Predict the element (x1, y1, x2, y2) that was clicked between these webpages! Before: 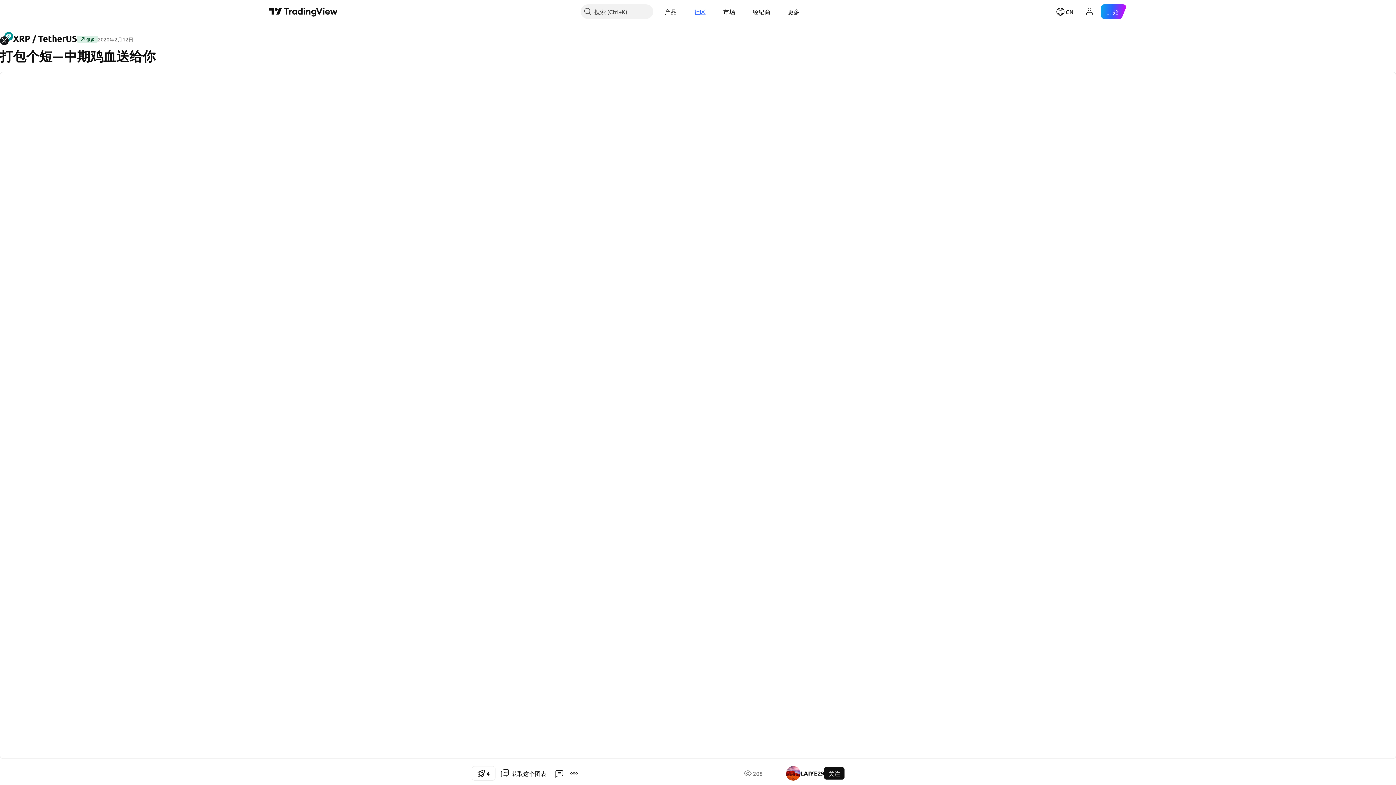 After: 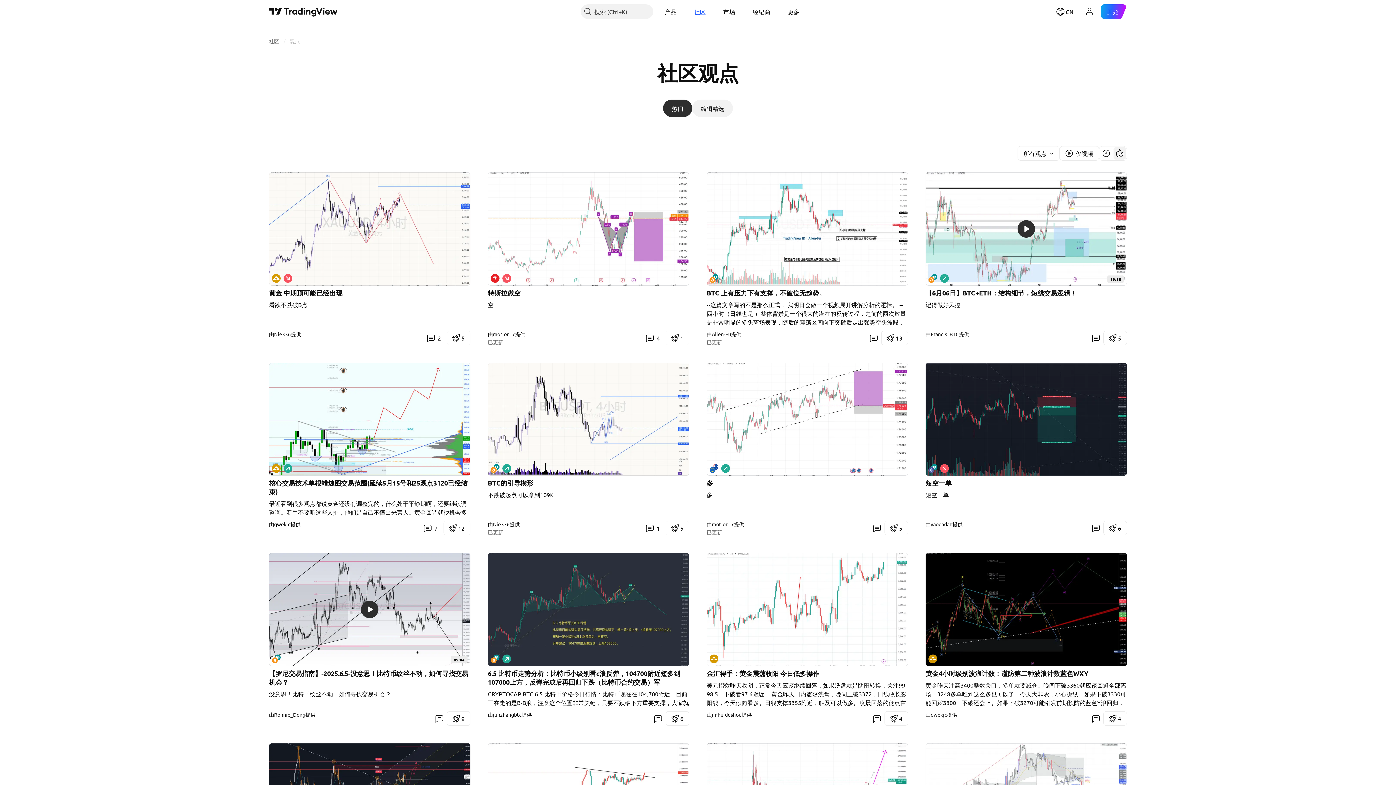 Action: label: 社区 bbox: (688, 4, 711, 18)